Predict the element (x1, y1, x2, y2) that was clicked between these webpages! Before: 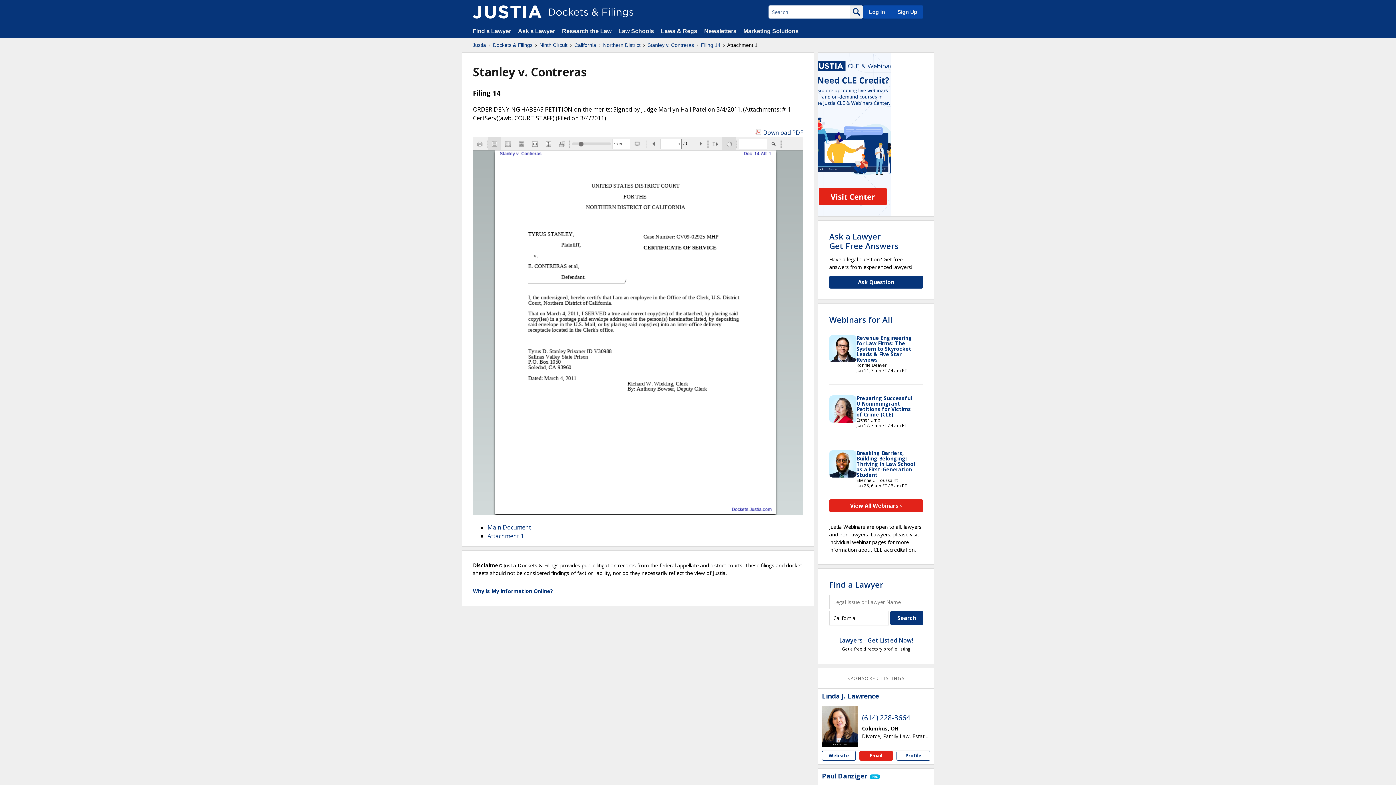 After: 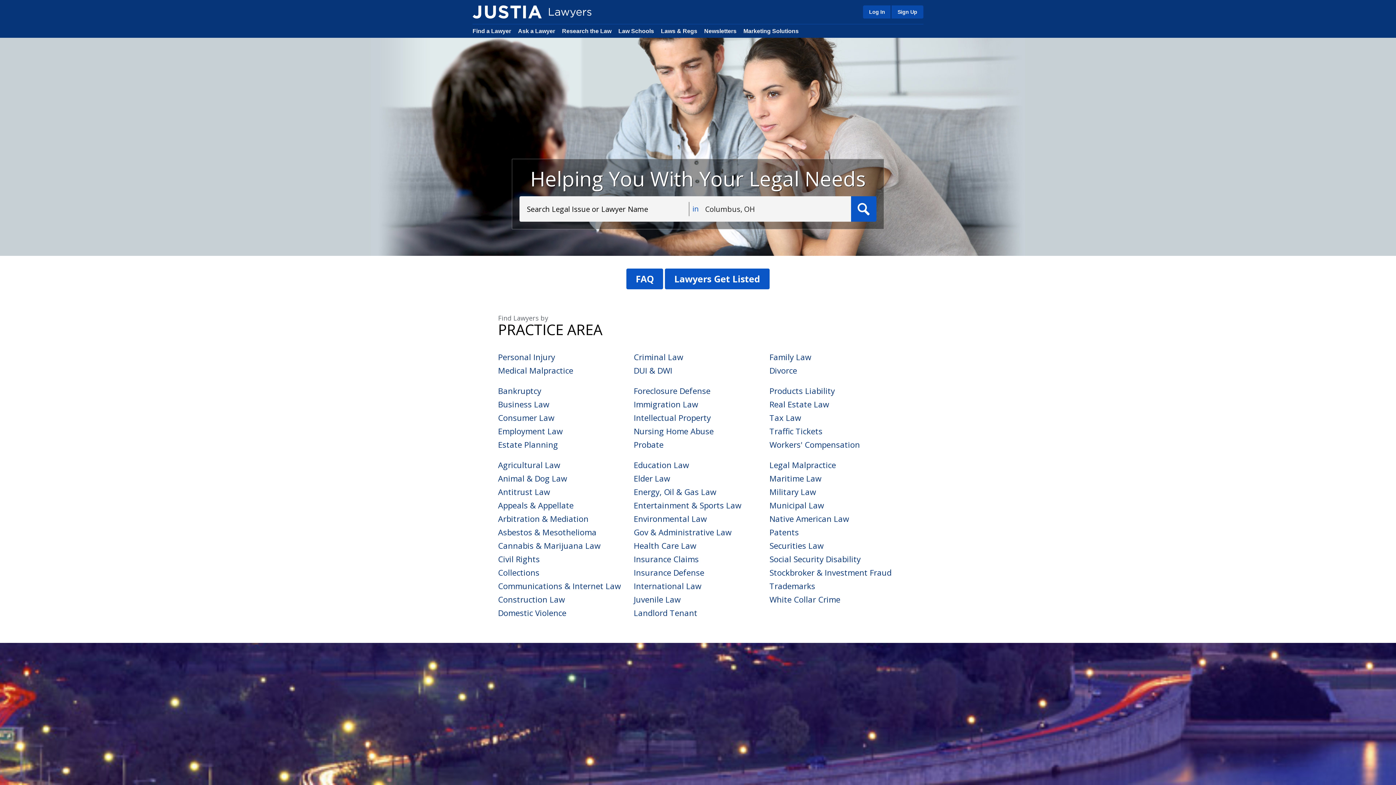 Action: bbox: (472, 28, 511, 34) label: Find a Lawyer